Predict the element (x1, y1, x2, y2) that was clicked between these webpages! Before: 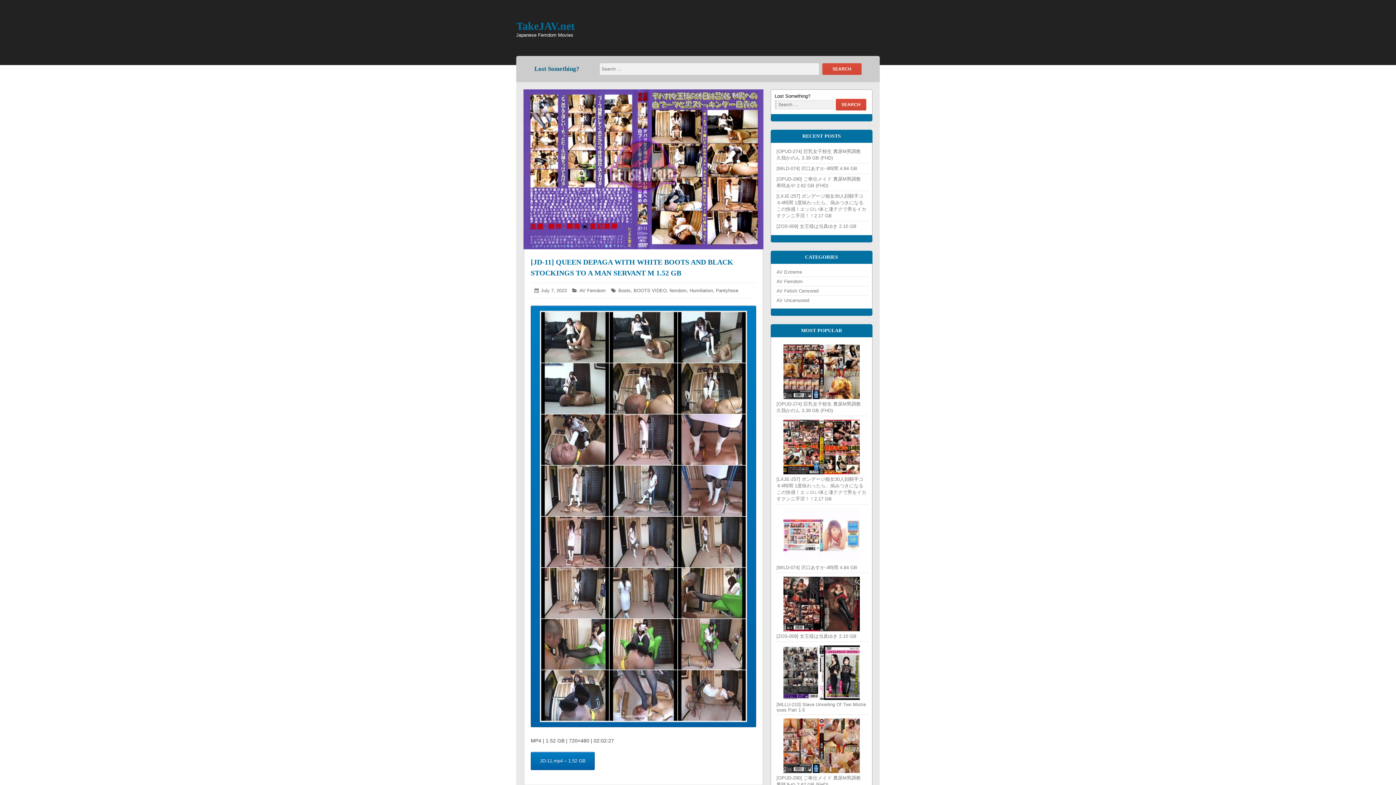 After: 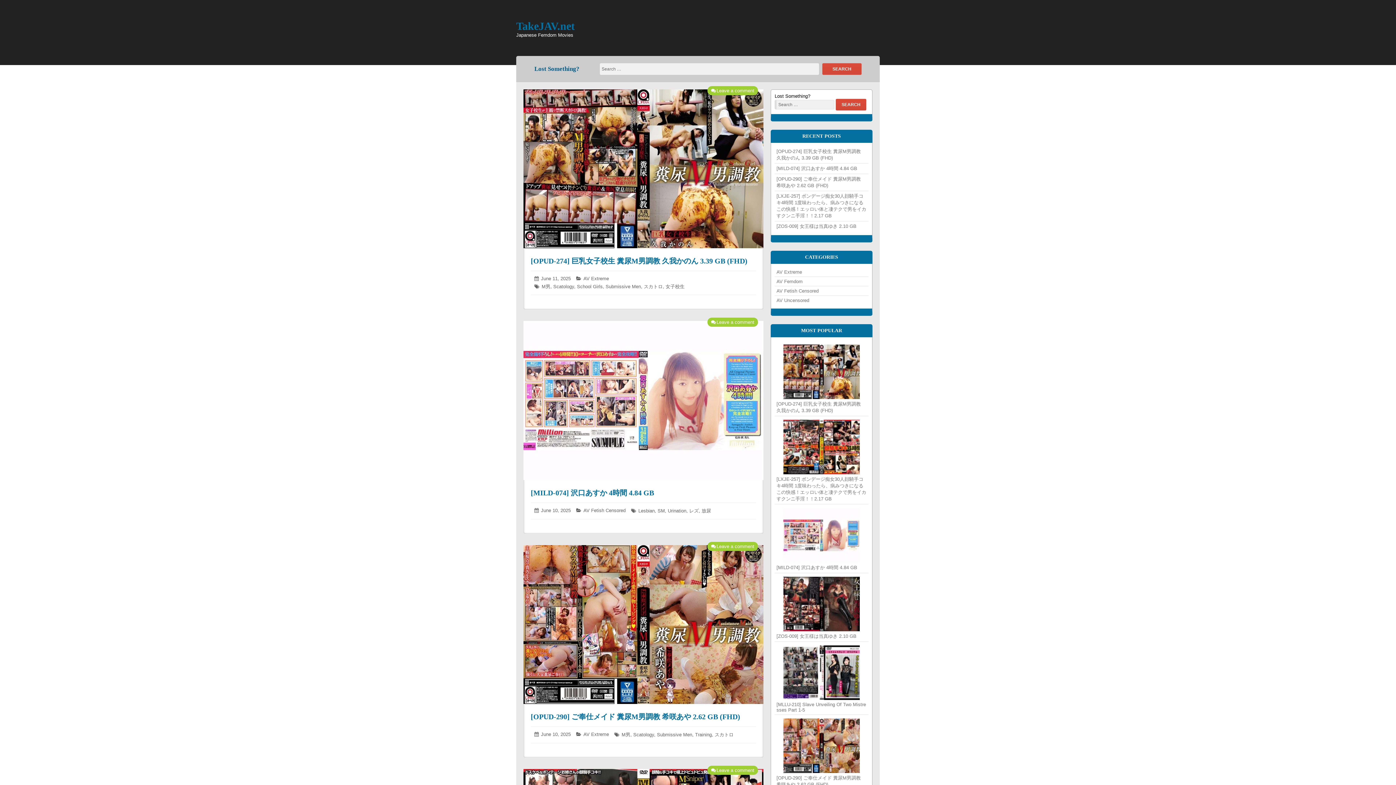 Action: label: TakeJAV.net bbox: (516, 20, 574, 32)